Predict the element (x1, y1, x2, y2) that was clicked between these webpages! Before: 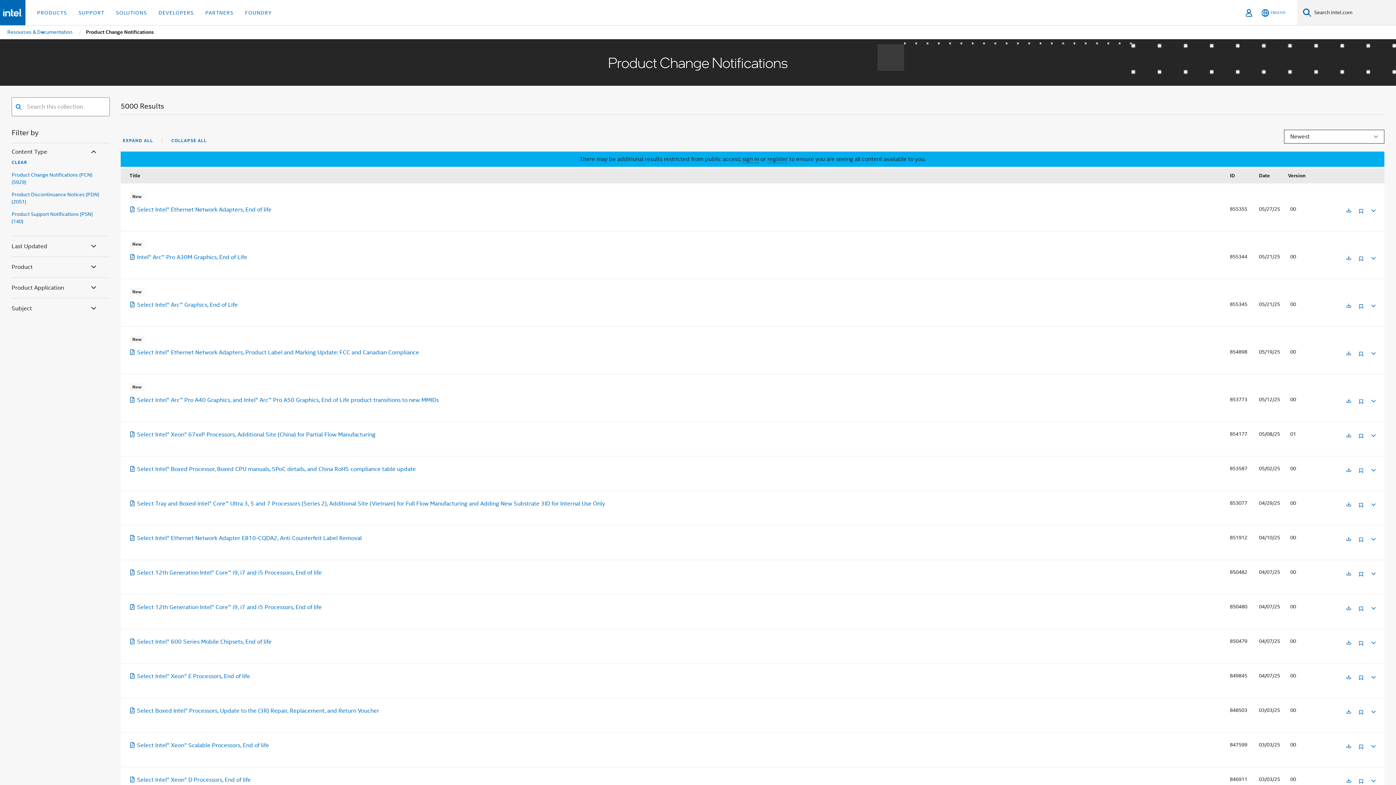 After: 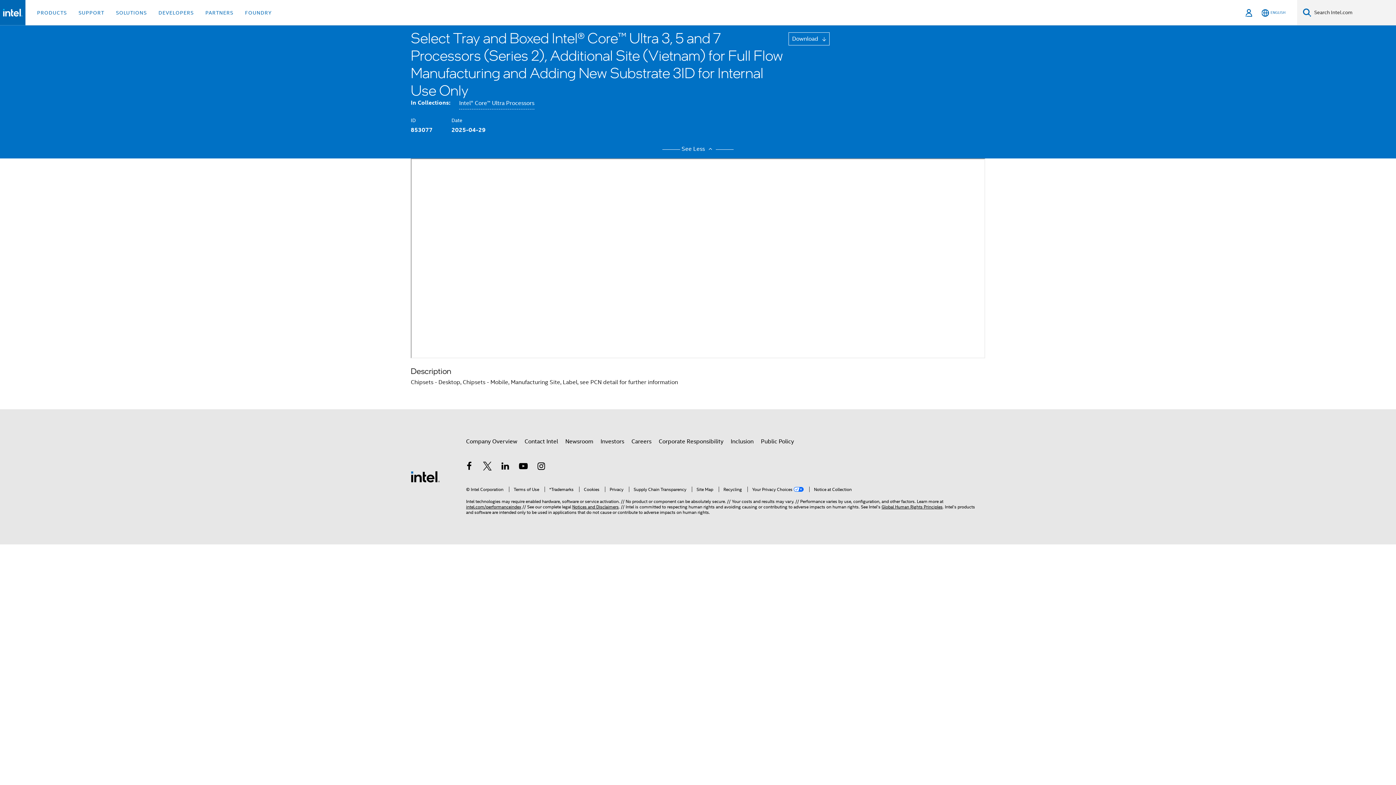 Action: bbox: (129, 500, 605, 507) label: Select Tray and Boxed Intel® Core™ Ultra 3, 5 and 7 Processors (Series 2), Additional Site (Vietnam) for Full Flow Manufacturing and Adding New Substrate 3ID for Internal Use Only